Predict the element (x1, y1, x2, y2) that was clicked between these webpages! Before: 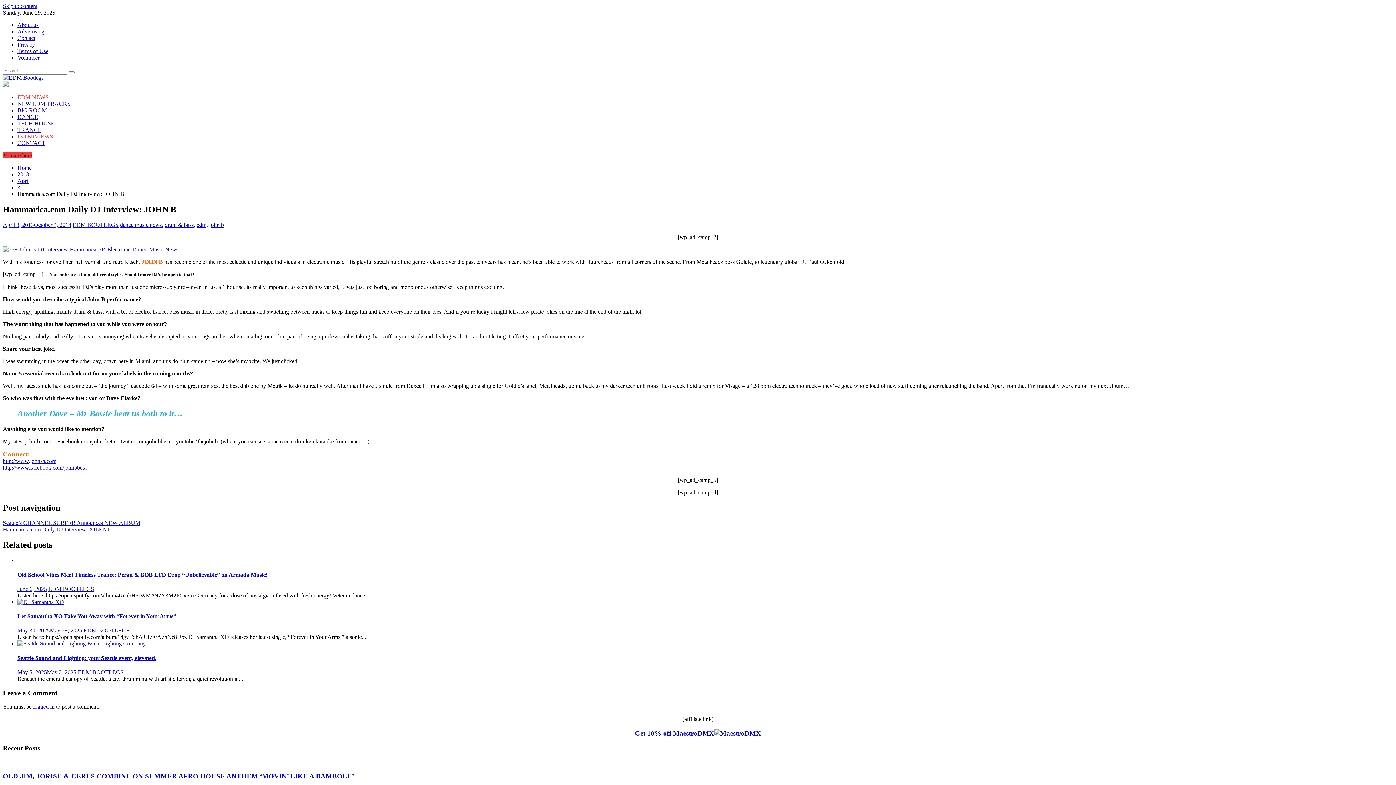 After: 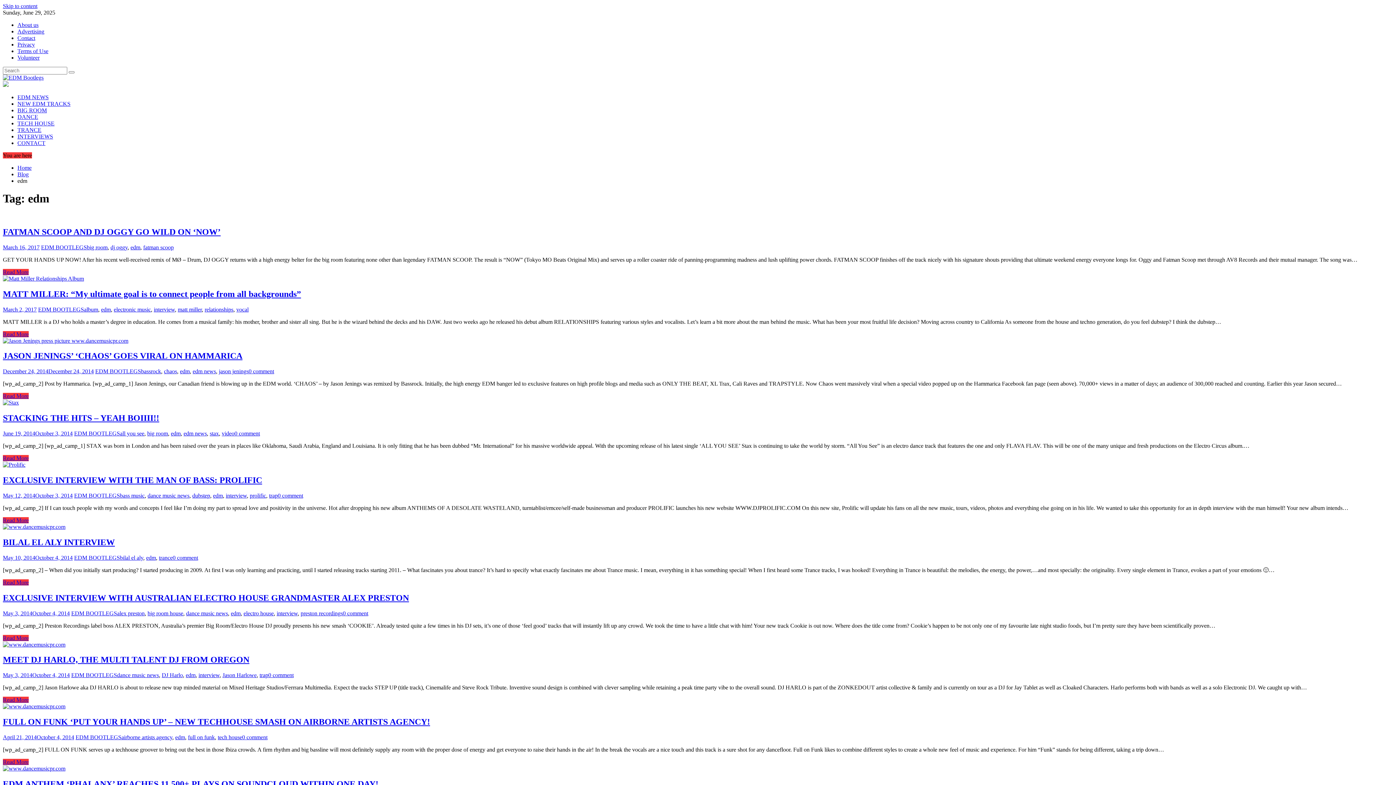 Action: bbox: (196, 221, 206, 227) label: edm